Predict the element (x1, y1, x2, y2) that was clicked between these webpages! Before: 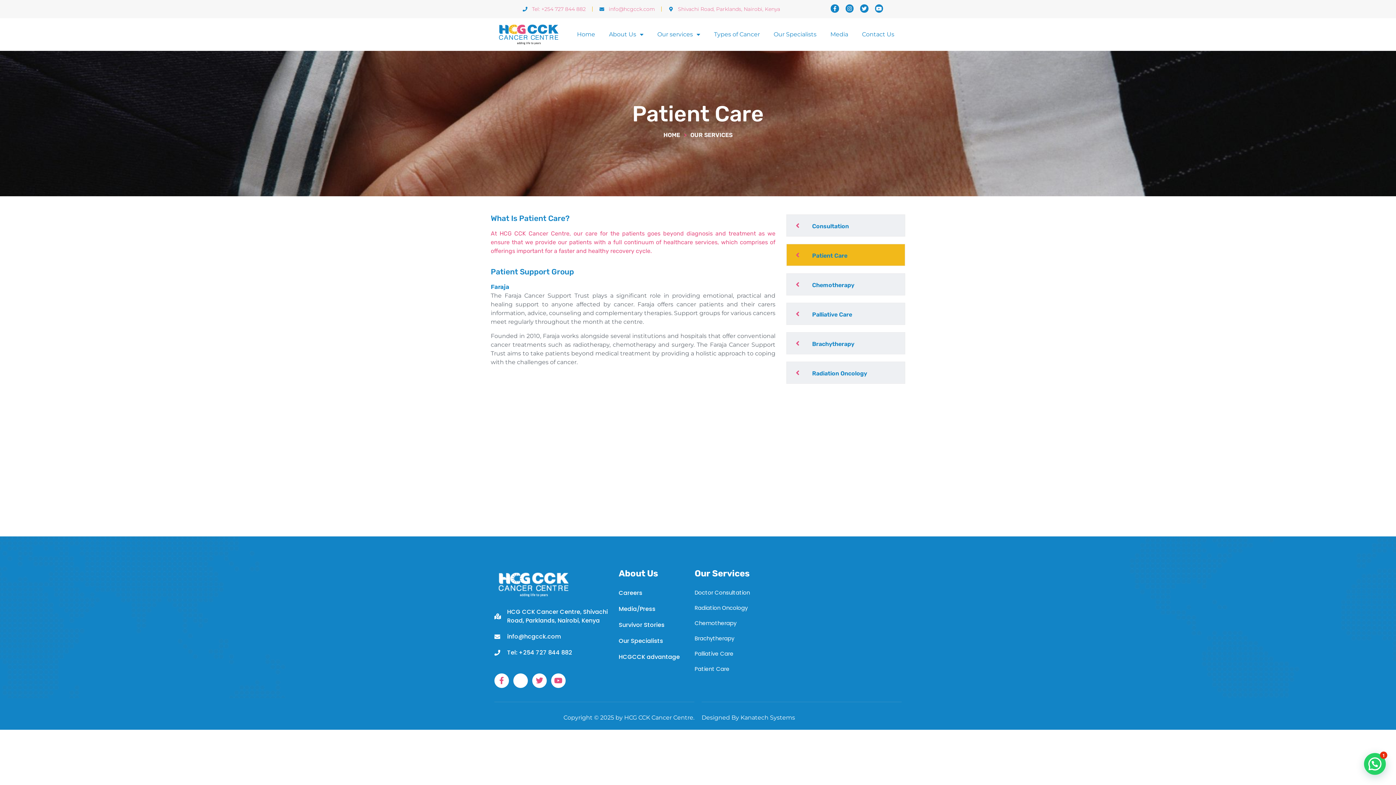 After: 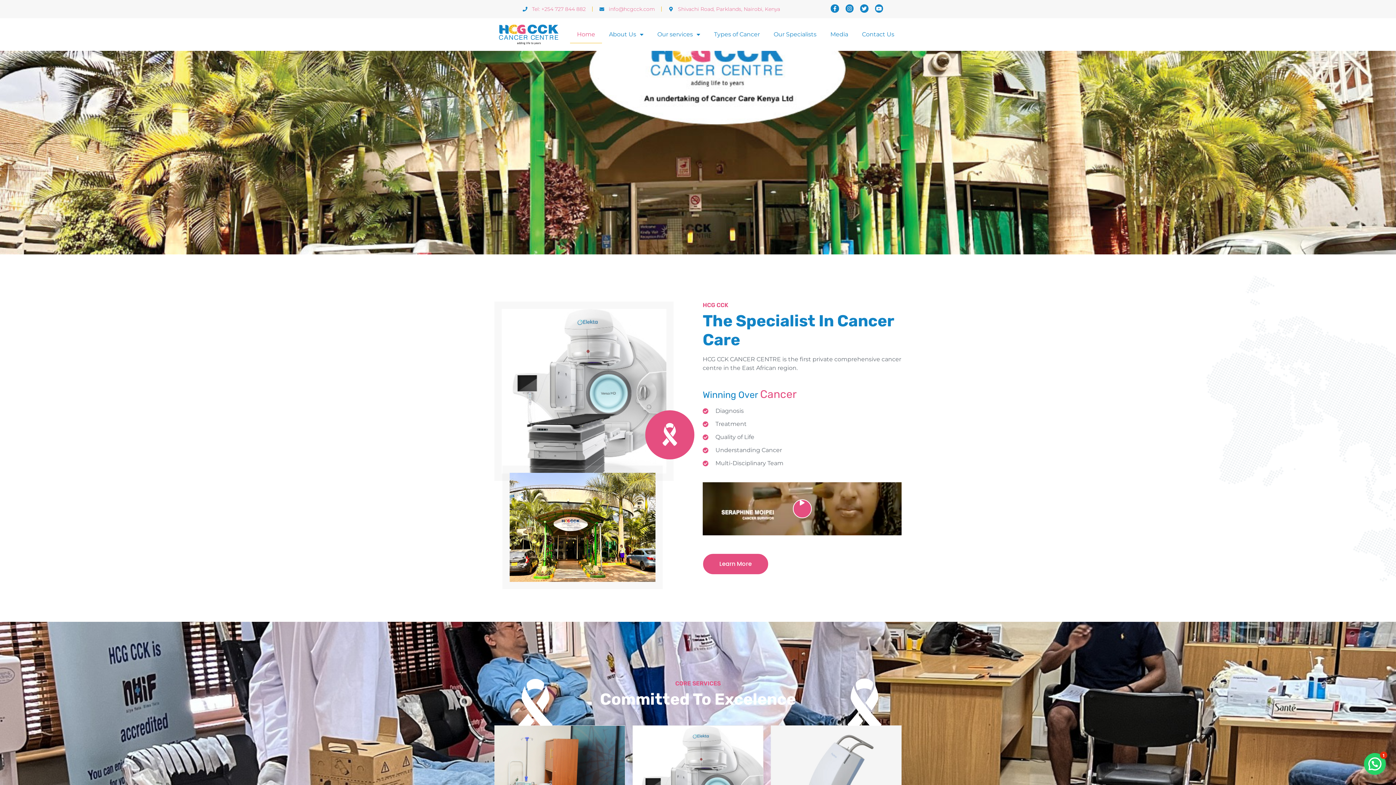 Action: bbox: (570, 26, 602, 42) label: Home